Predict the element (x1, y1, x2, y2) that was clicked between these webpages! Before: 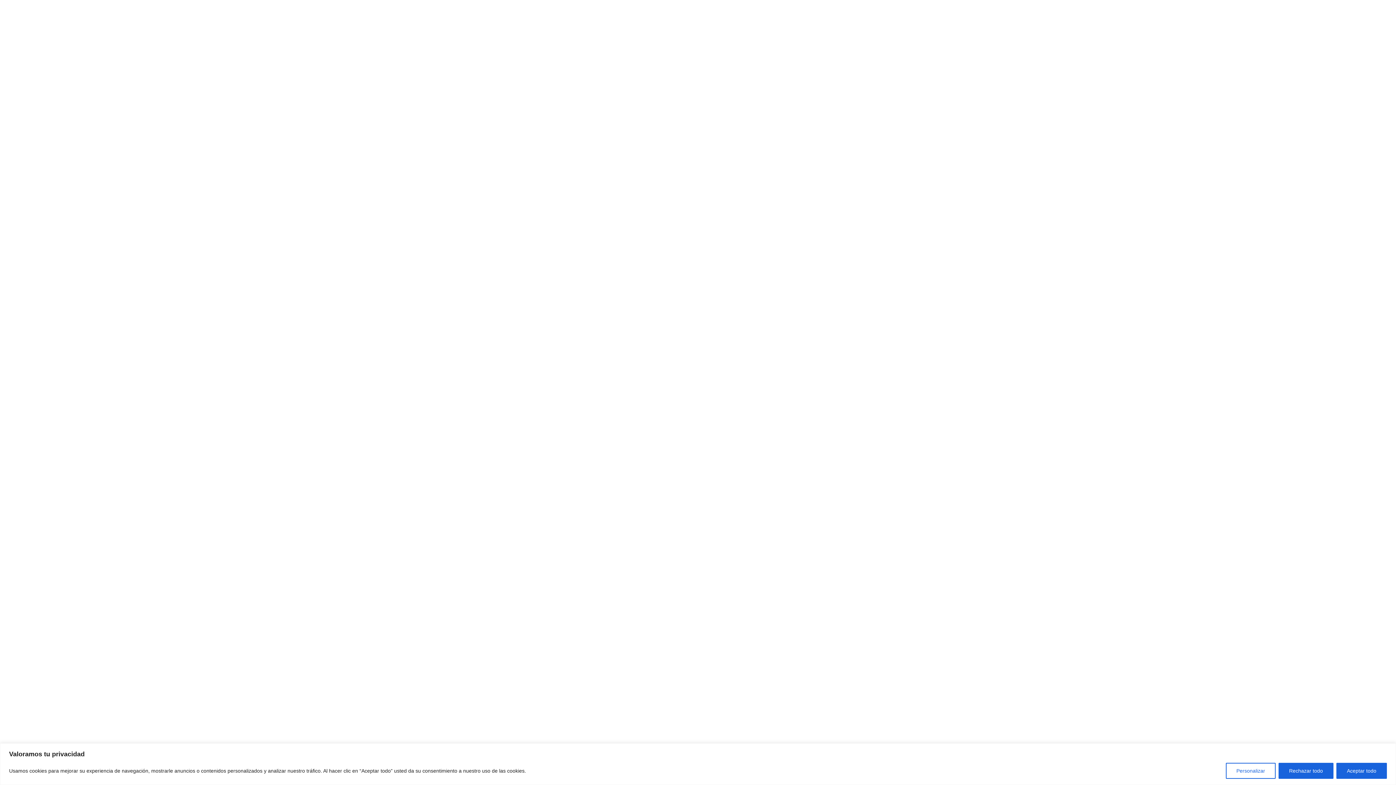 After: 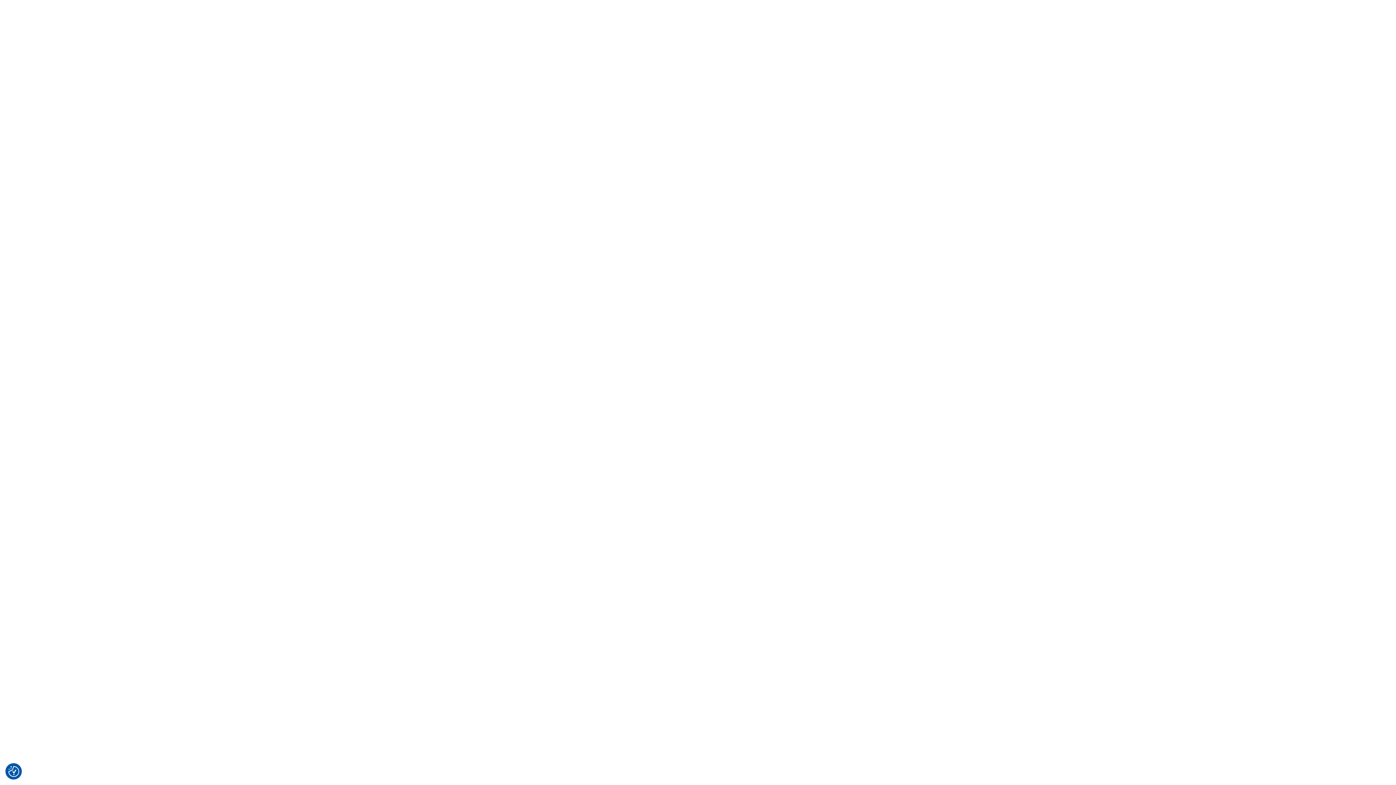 Action: bbox: (1336, 763, 1387, 779) label: Aceptar todo